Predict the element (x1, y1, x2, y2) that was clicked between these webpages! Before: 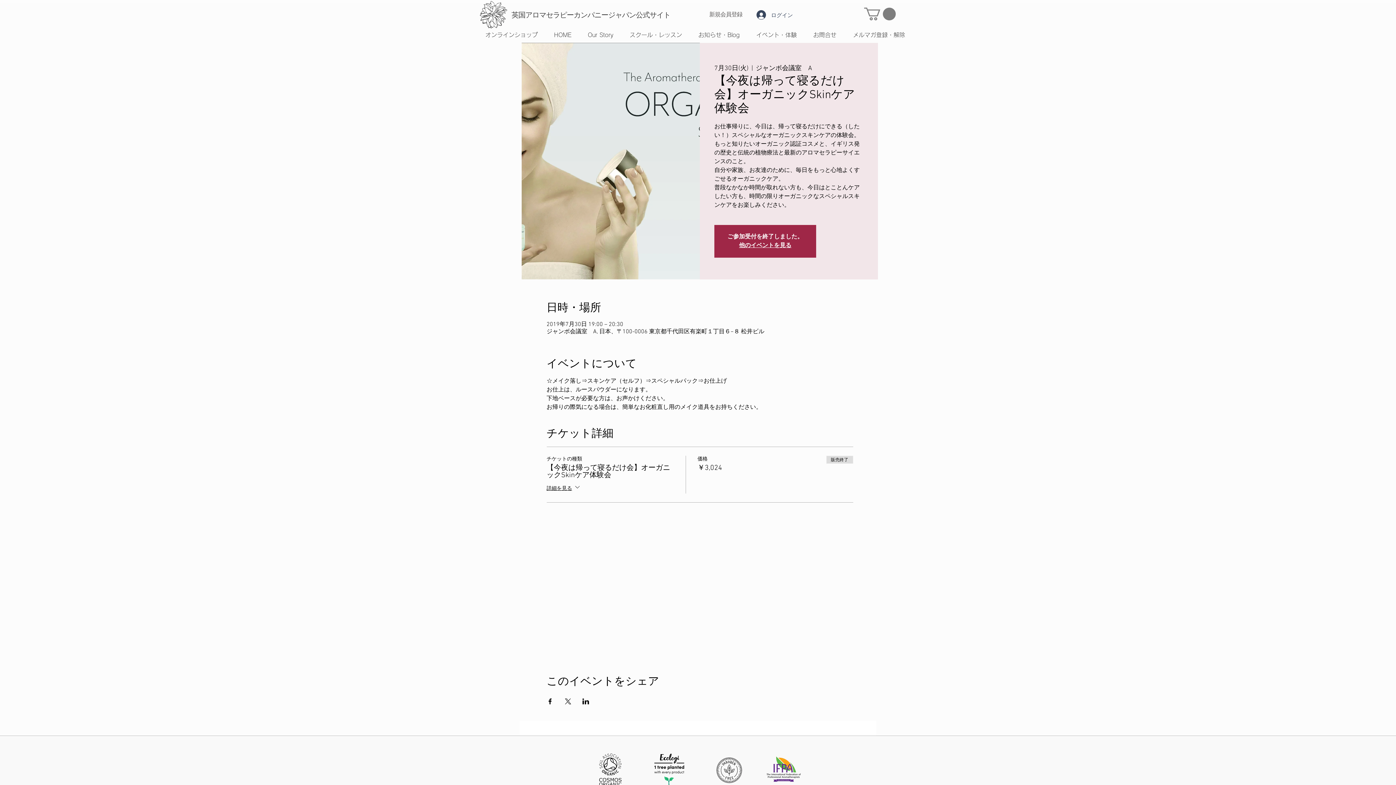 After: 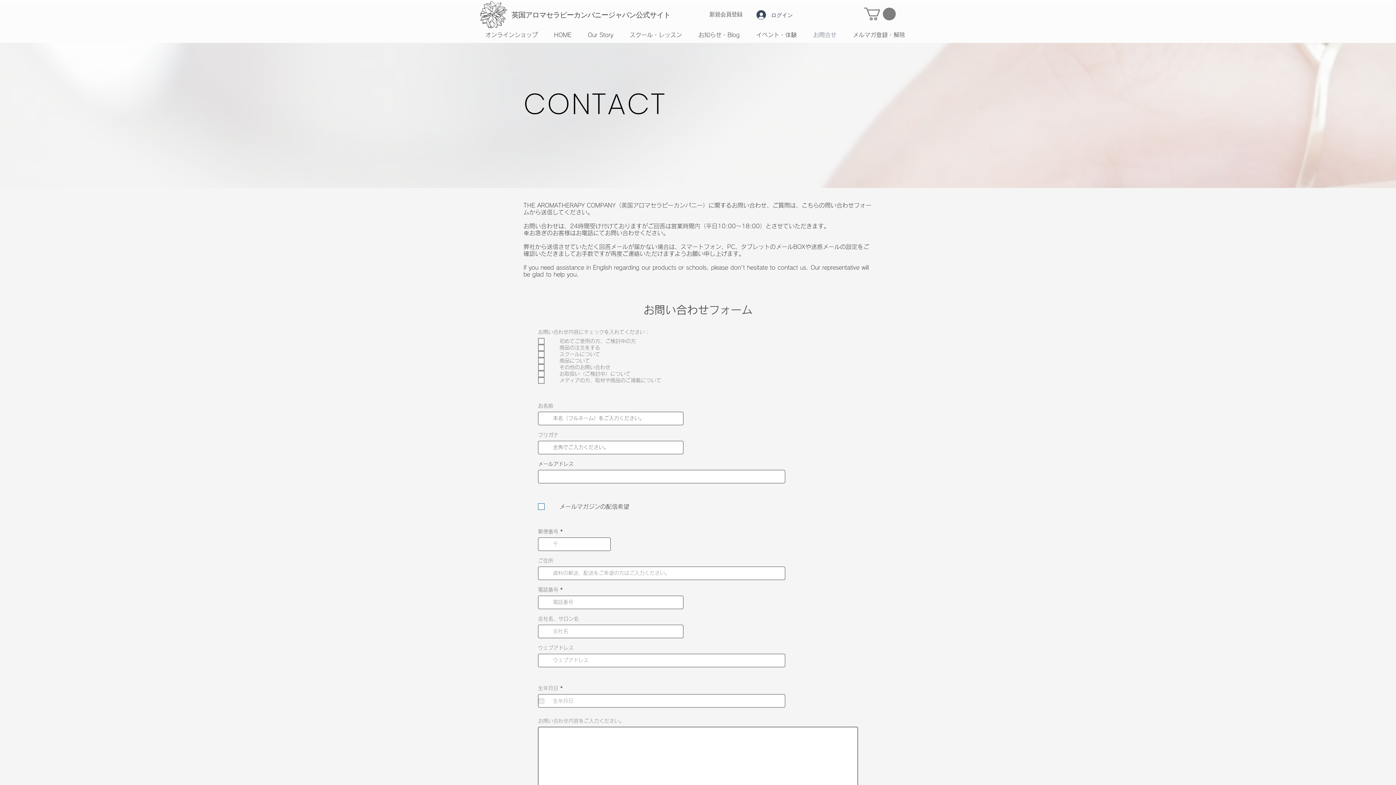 Action: bbox: (808, 28, 847, 41) label: お問合せ